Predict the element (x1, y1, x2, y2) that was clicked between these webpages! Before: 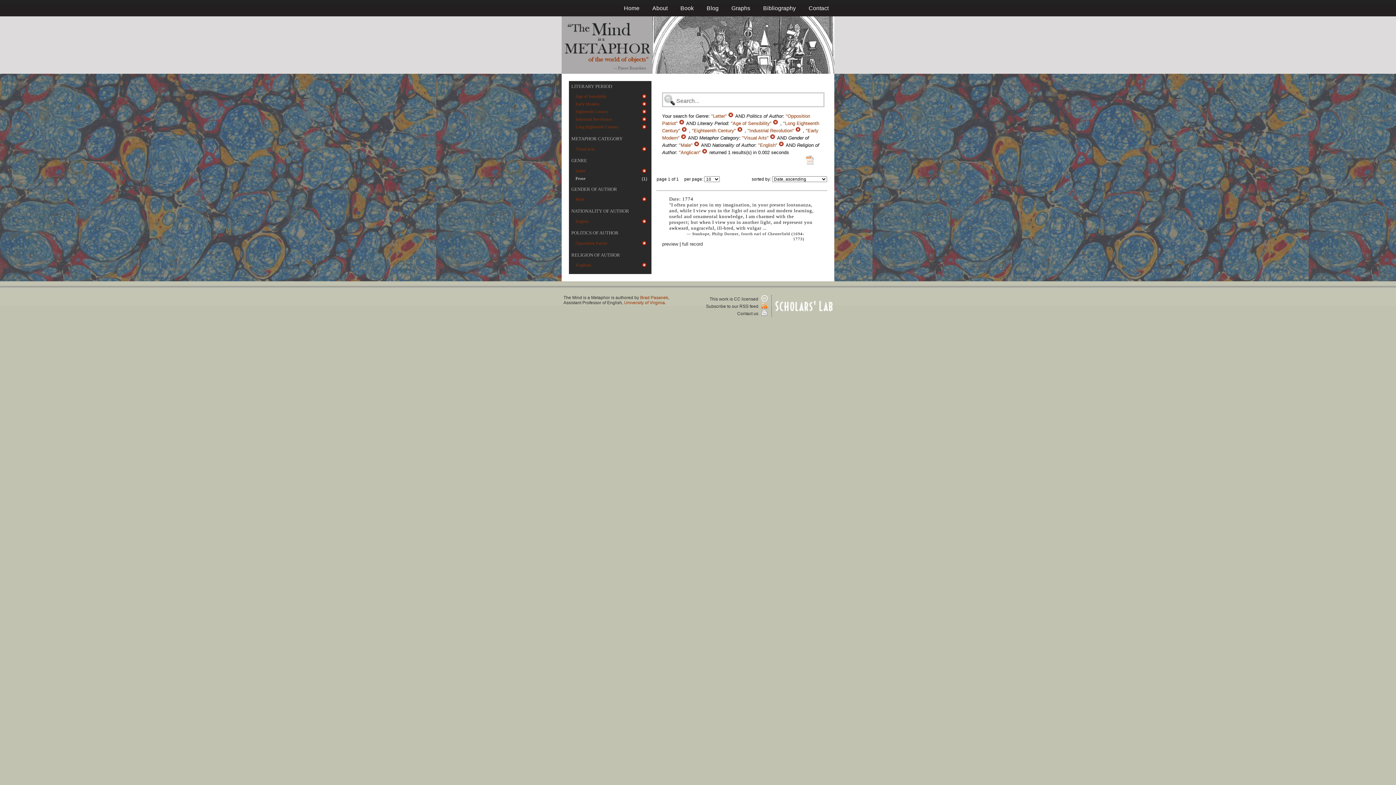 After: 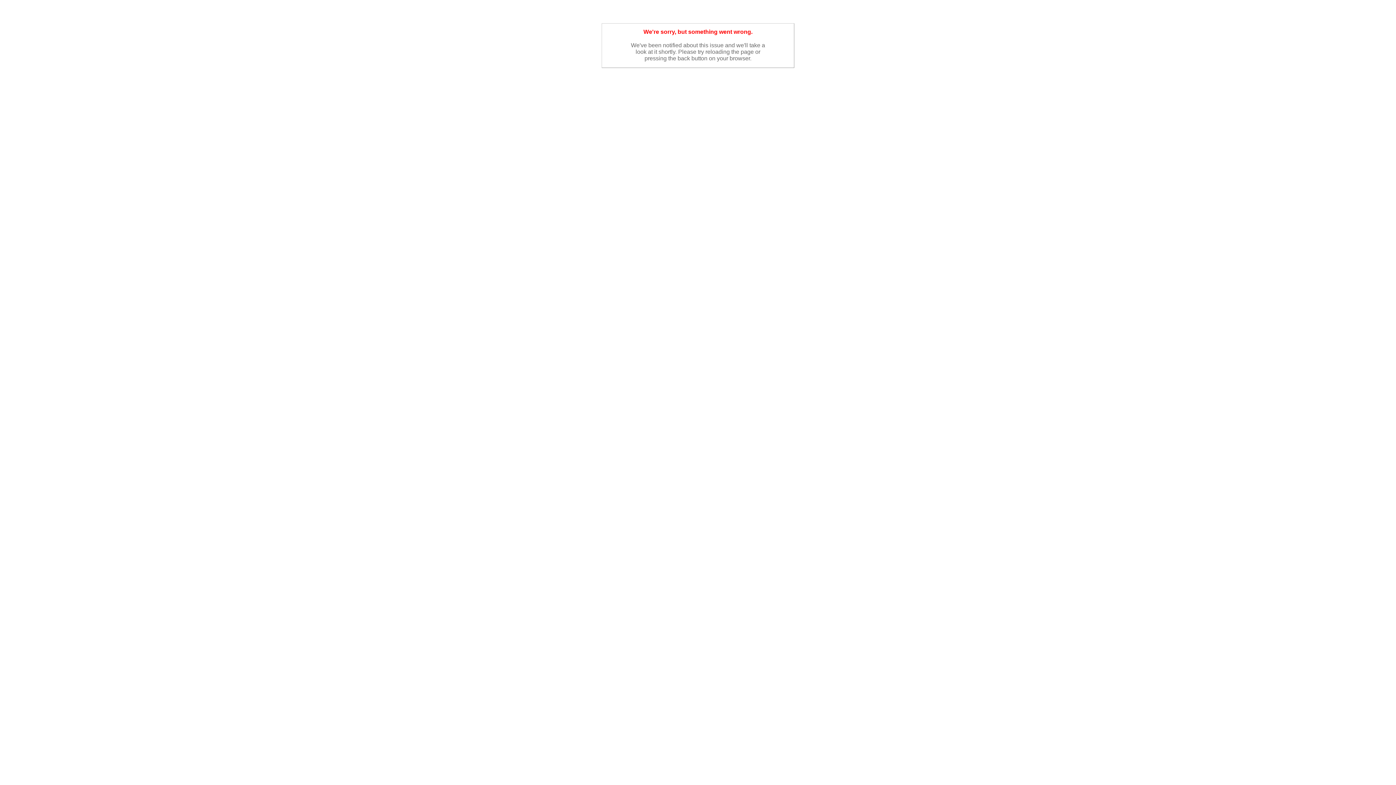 Action: label: Bibliography bbox: (763, 5, 796, 11)